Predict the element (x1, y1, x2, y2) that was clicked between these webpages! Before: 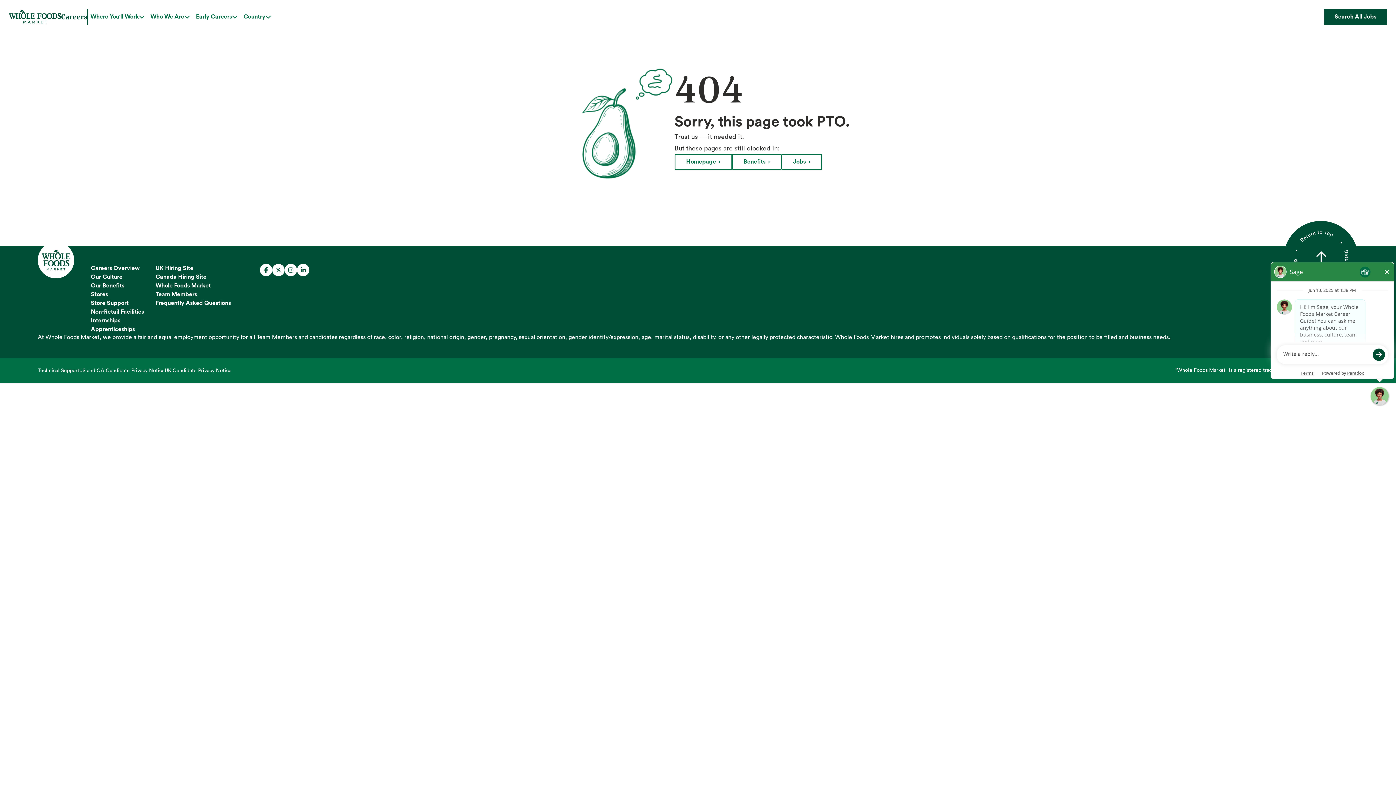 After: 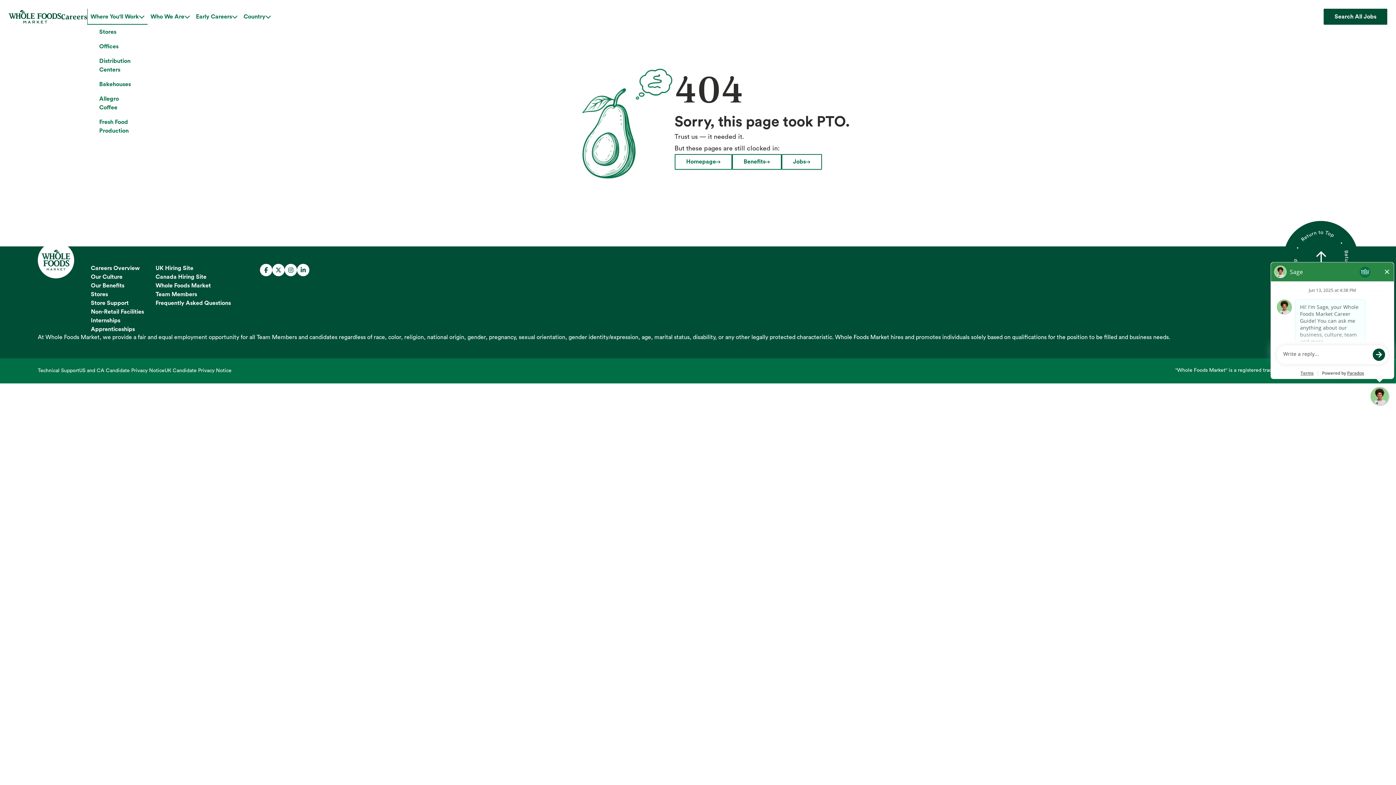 Action: bbox: (87, 8, 147, 24) label: Where You'll Work